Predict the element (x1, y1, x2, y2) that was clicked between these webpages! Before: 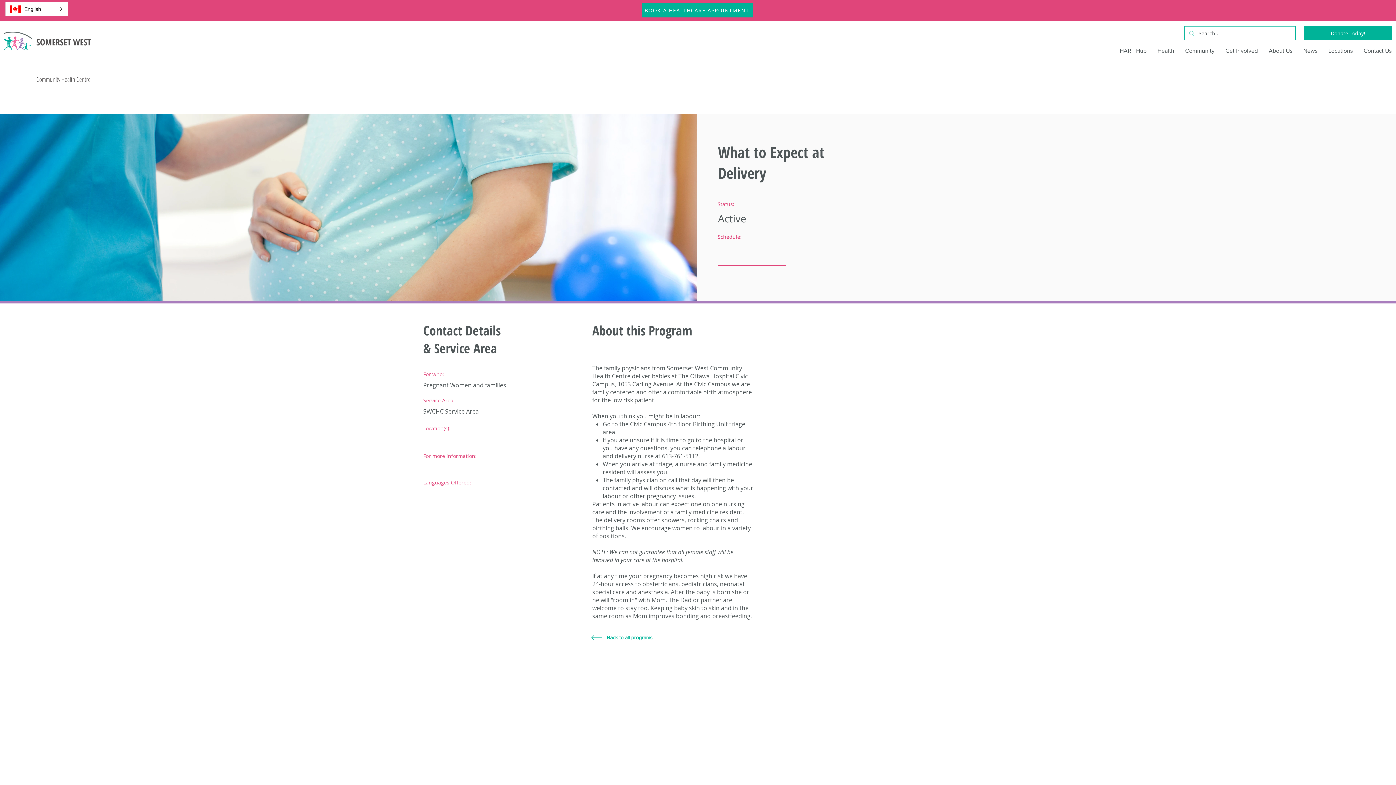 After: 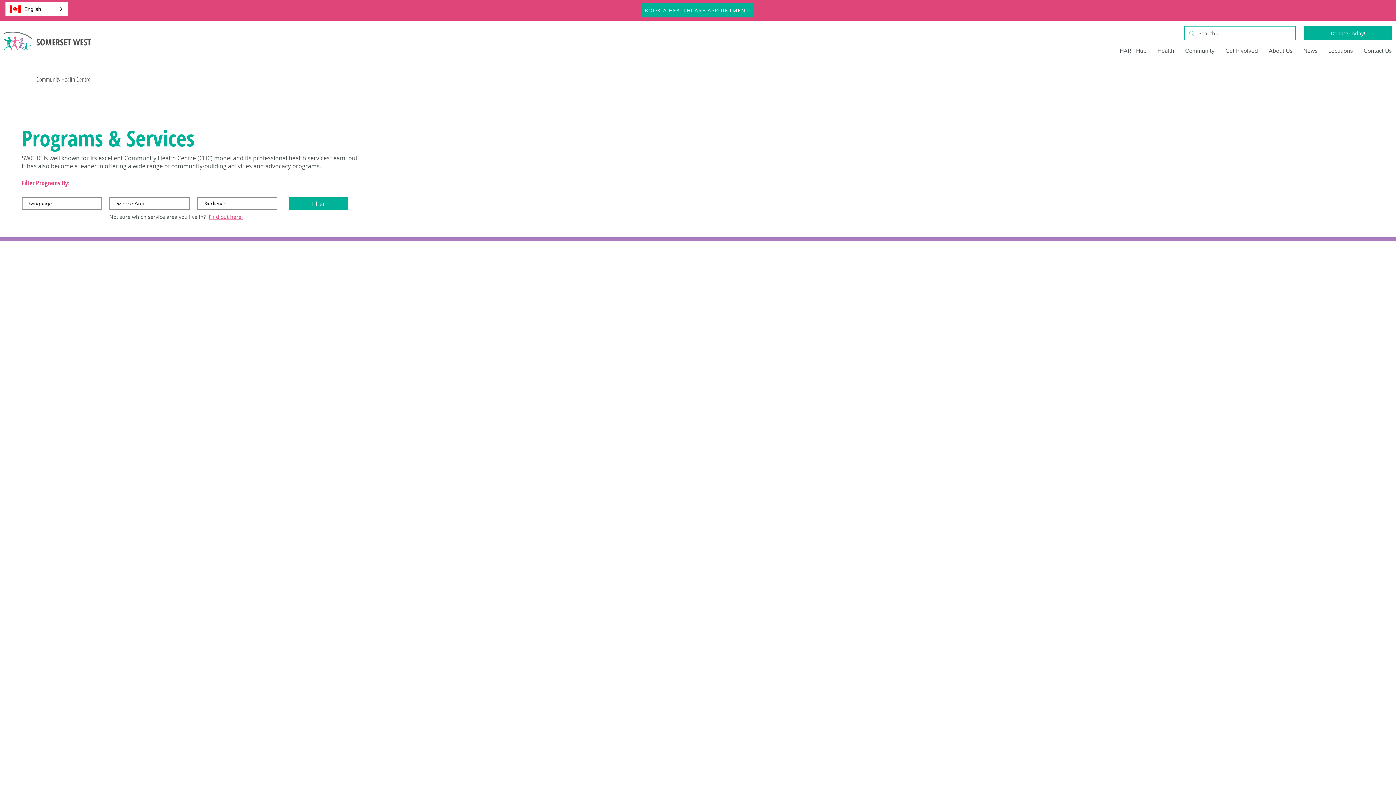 Action: bbox: (591, 635, 602, 640)